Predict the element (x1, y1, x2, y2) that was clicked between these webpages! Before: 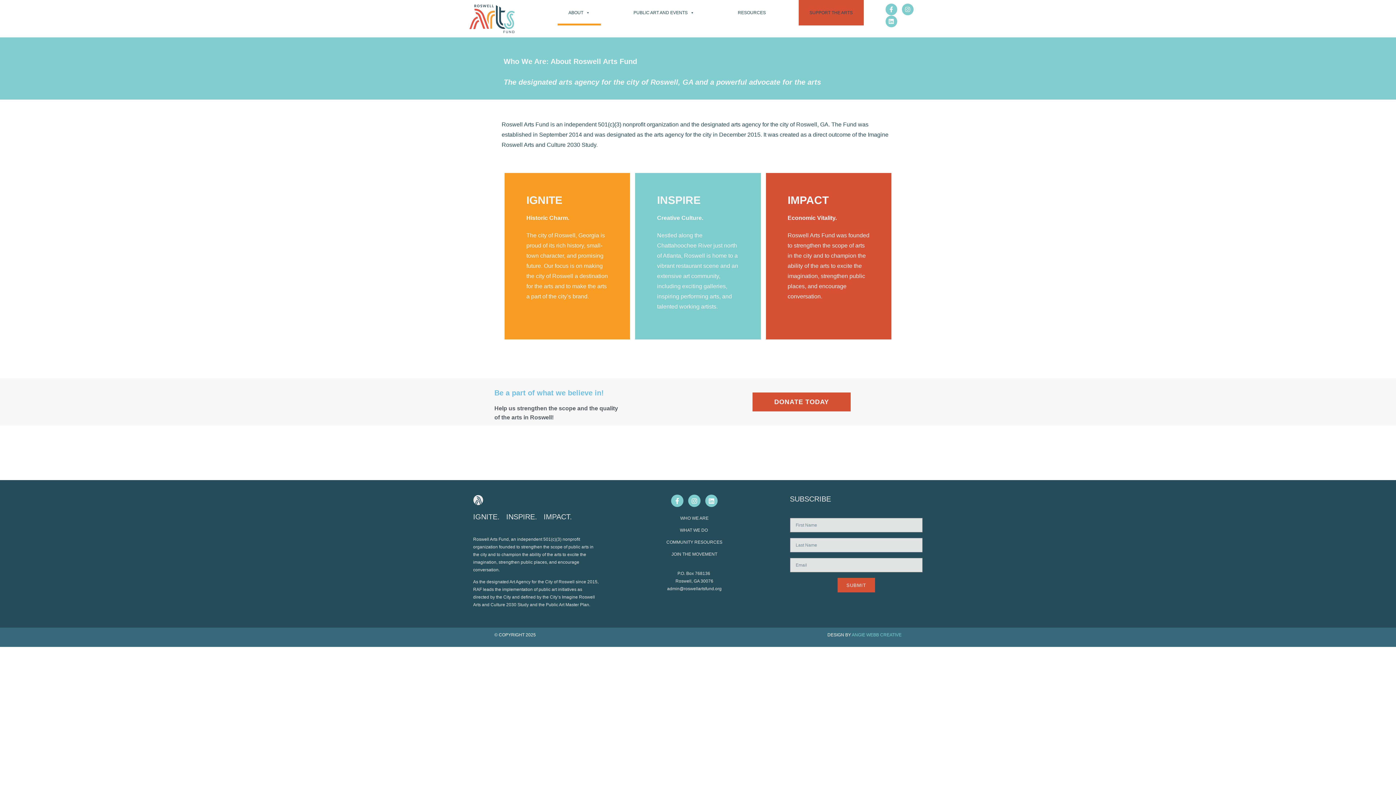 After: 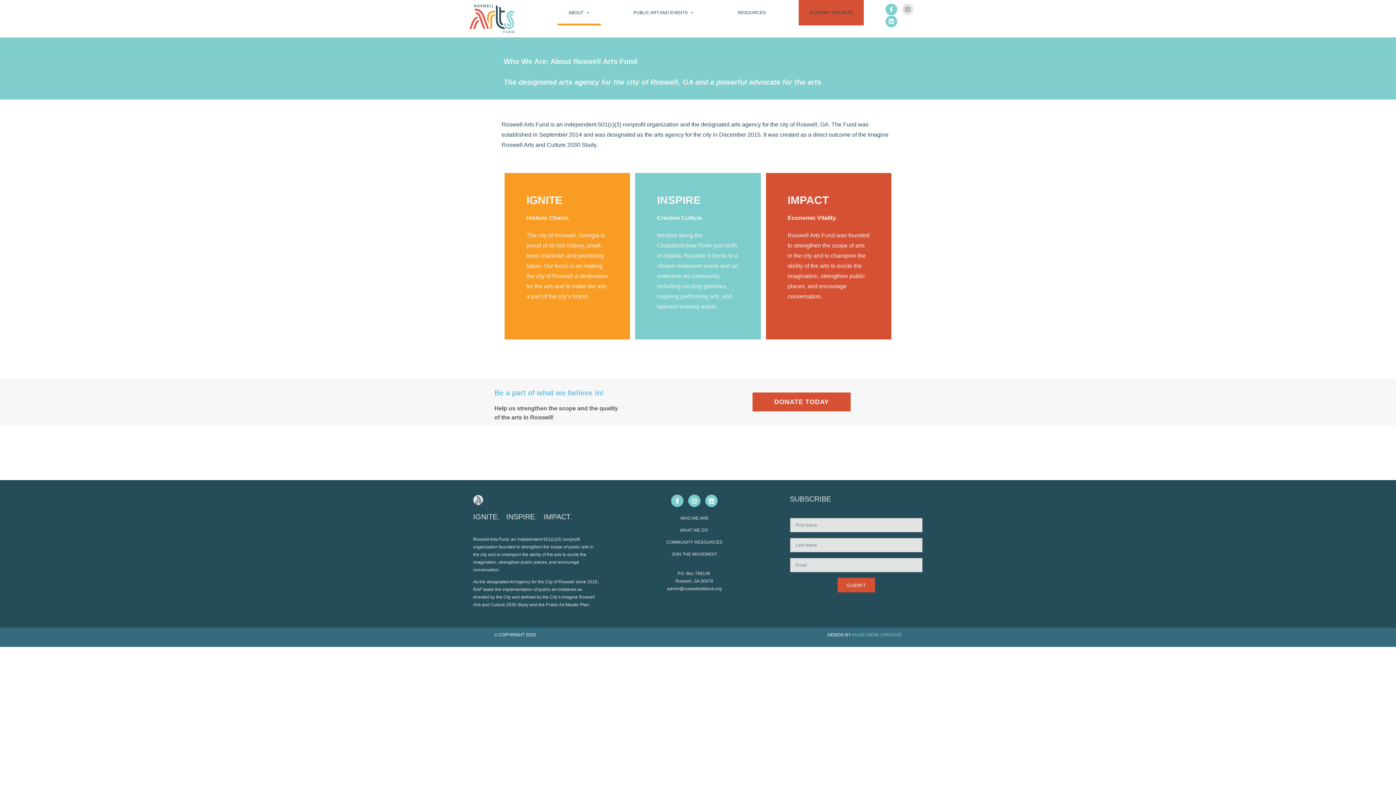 Action: bbox: (902, 3, 913, 15) label: Instagram